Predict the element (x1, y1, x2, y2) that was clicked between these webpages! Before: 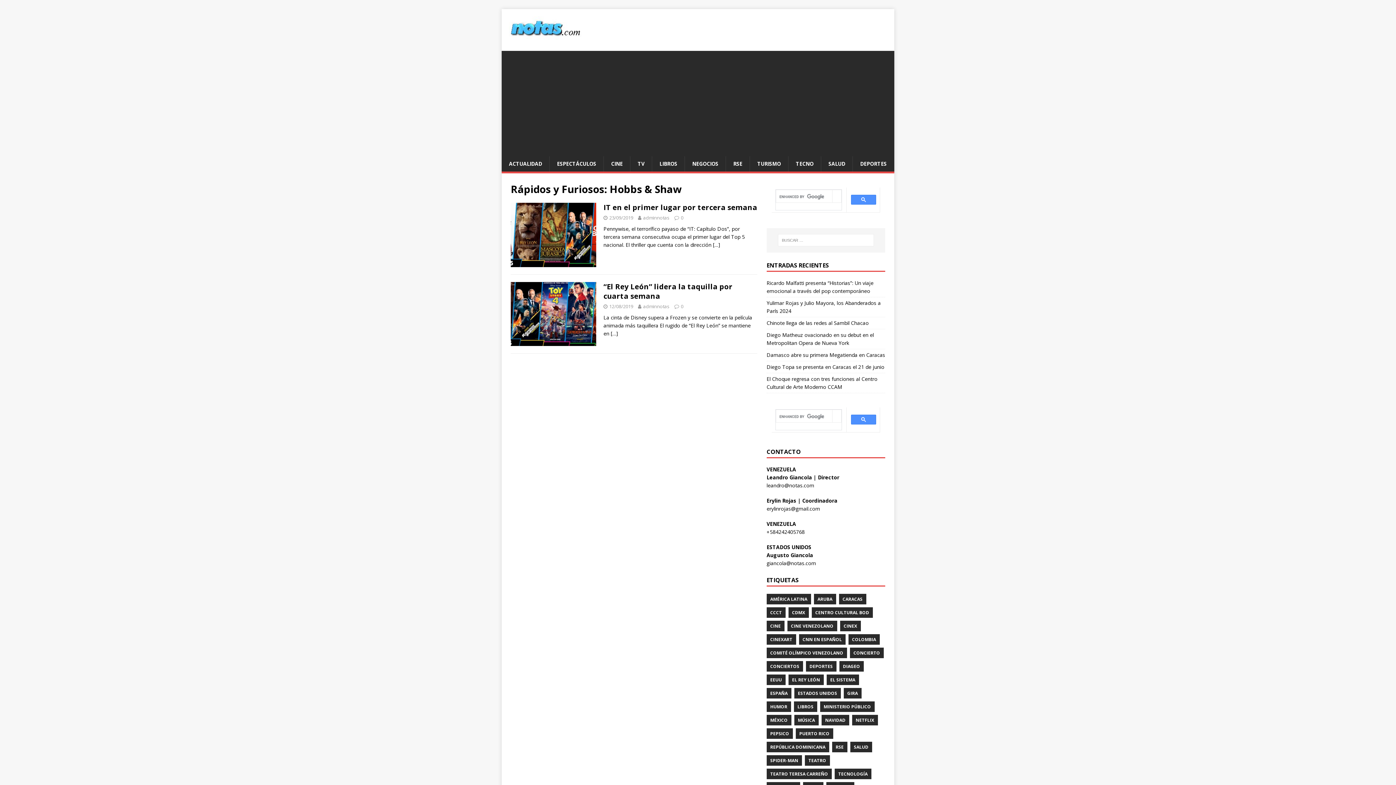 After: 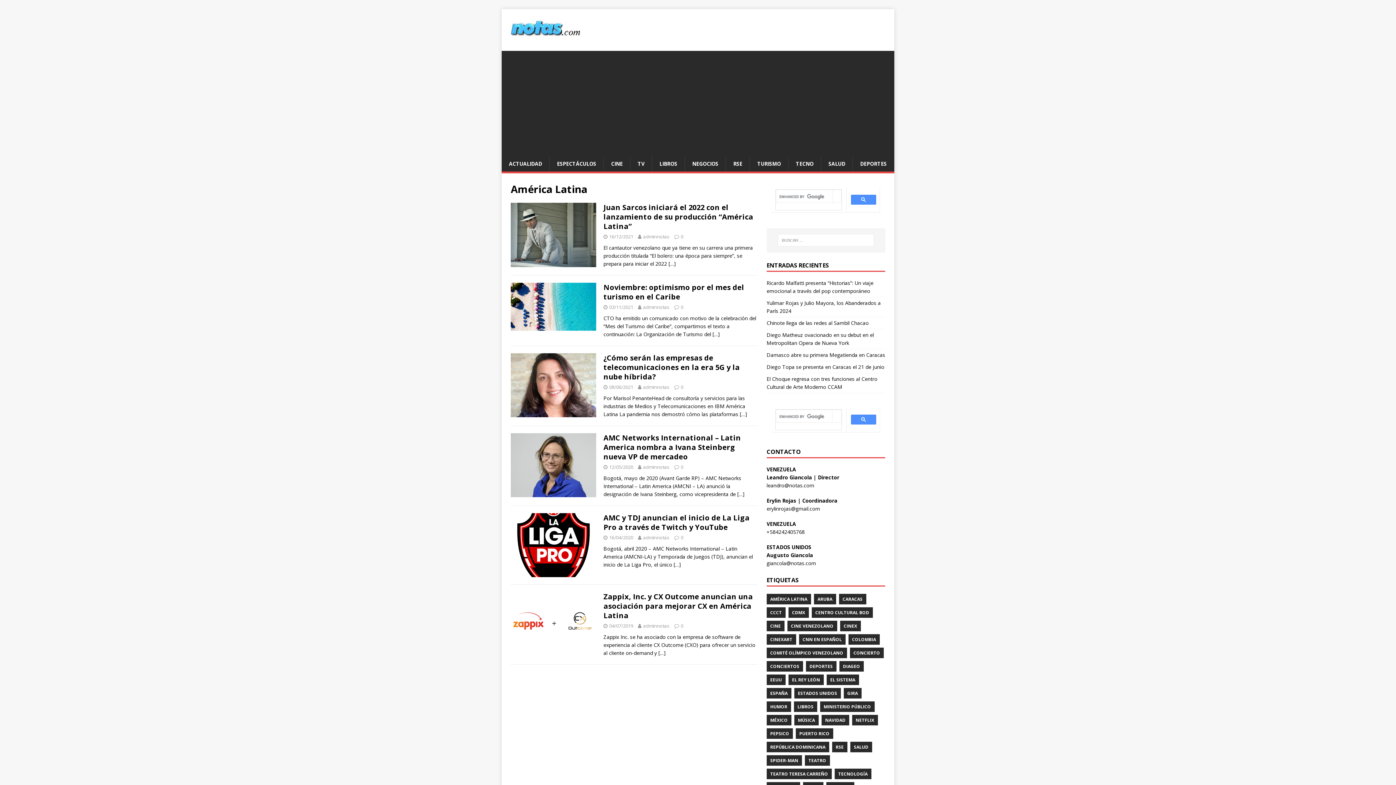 Action: bbox: (766, 594, 811, 604) label: AMÉRICA LATINA